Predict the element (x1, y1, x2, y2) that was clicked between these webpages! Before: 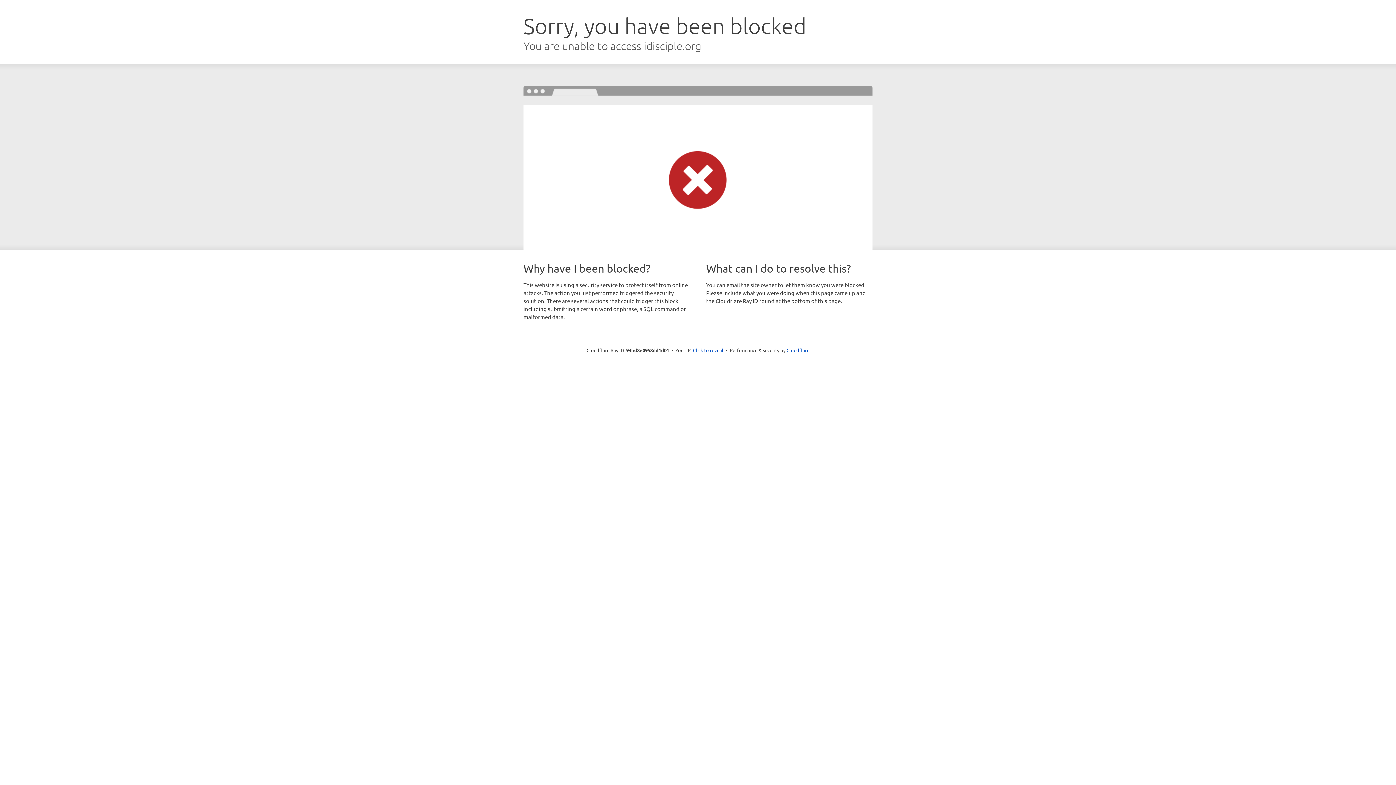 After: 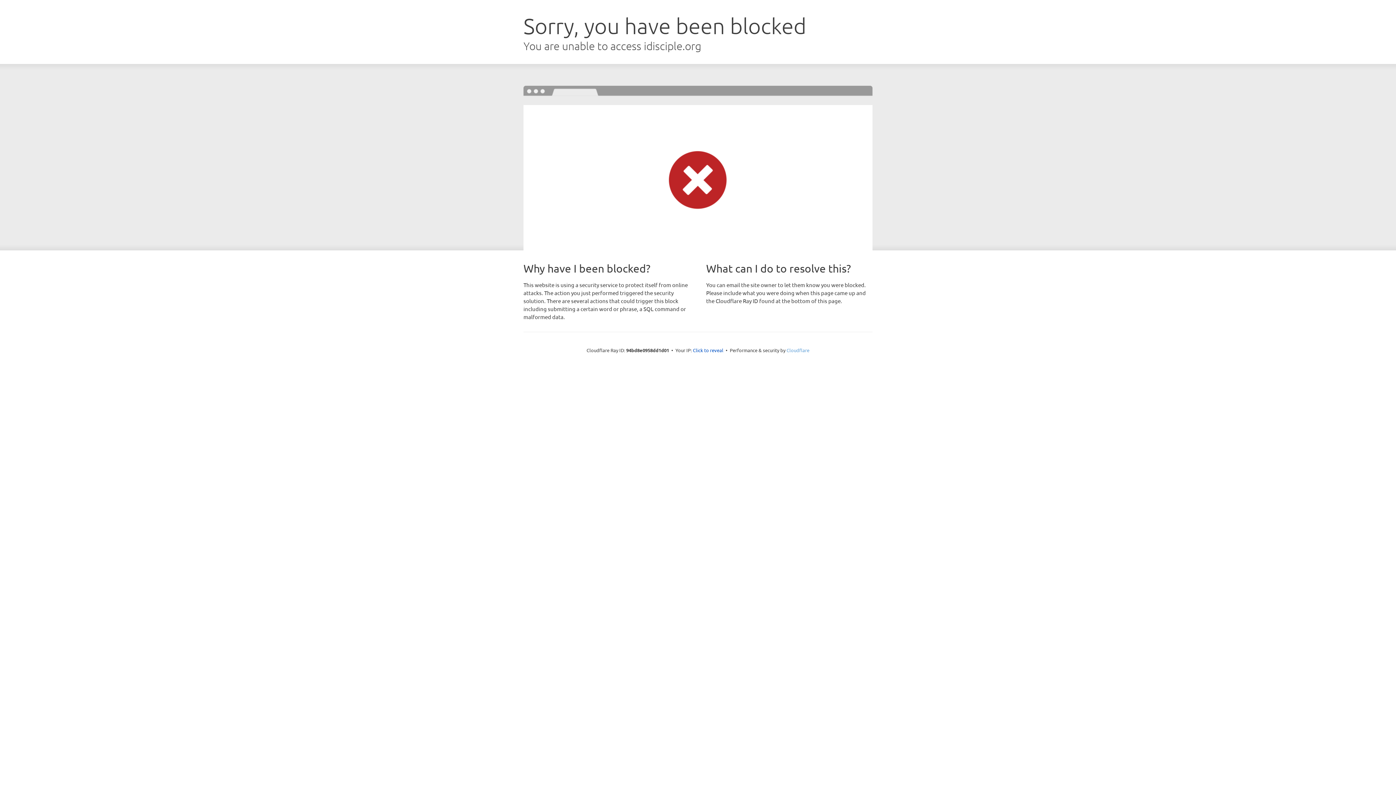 Action: bbox: (786, 347, 809, 353) label: Cloudflare